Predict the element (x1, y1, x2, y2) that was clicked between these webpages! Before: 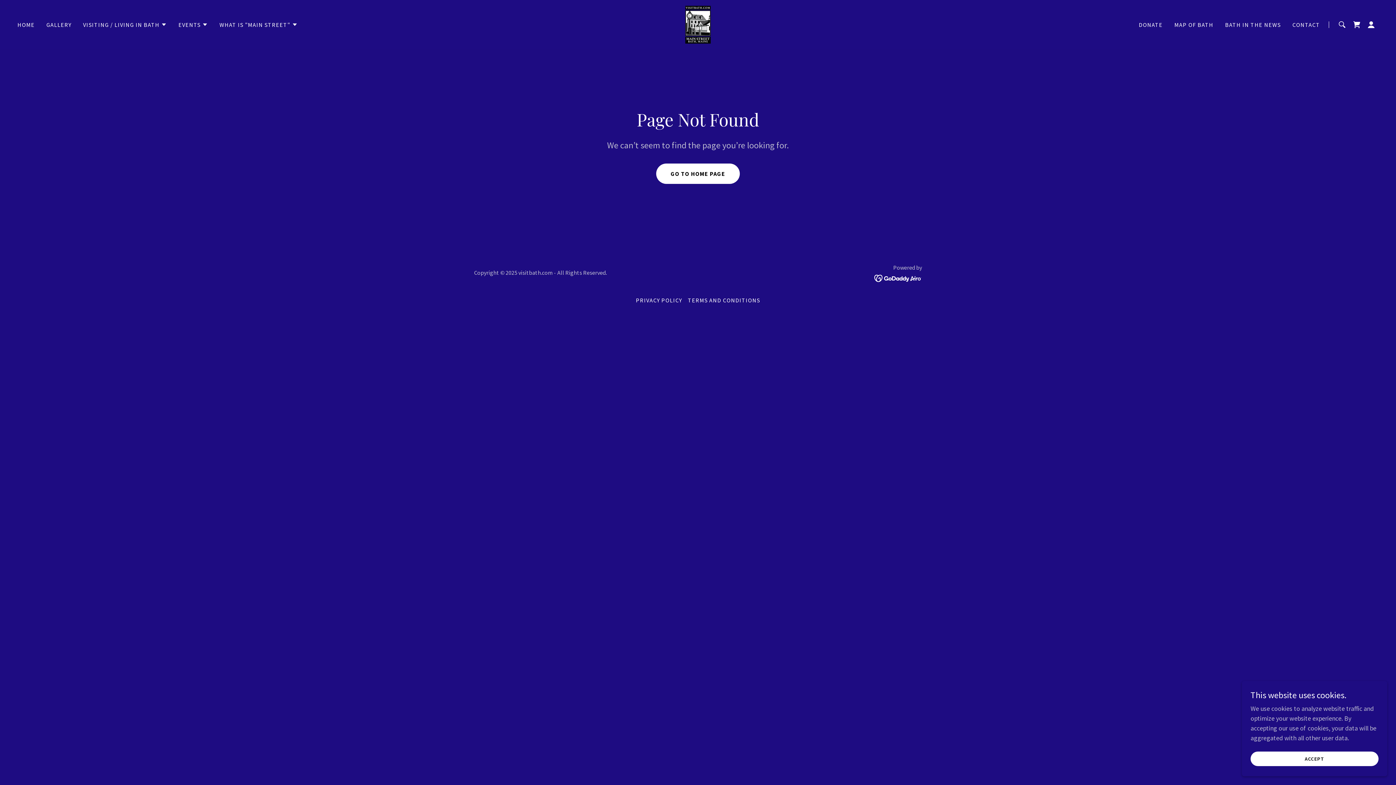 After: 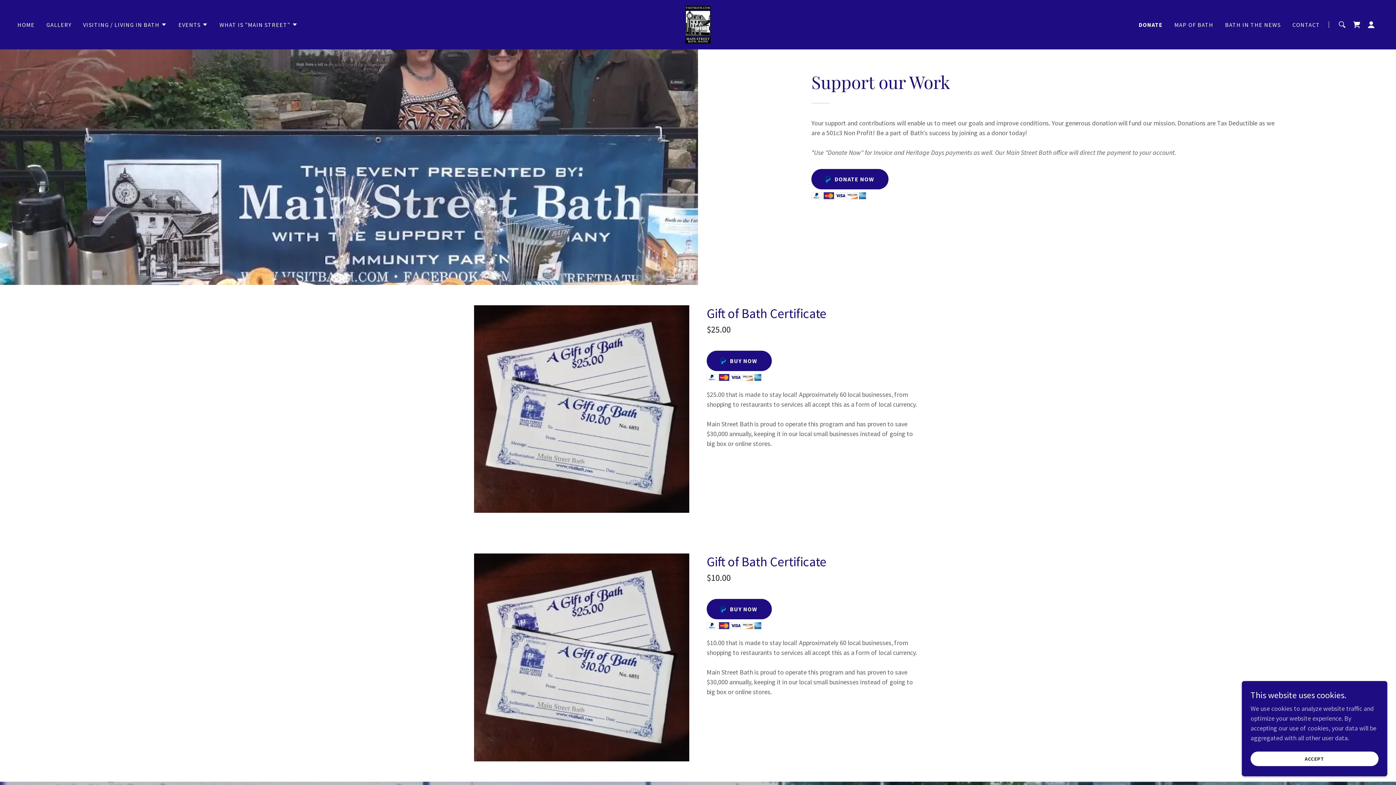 Action: label: DONATE bbox: (1136, 18, 1165, 31)